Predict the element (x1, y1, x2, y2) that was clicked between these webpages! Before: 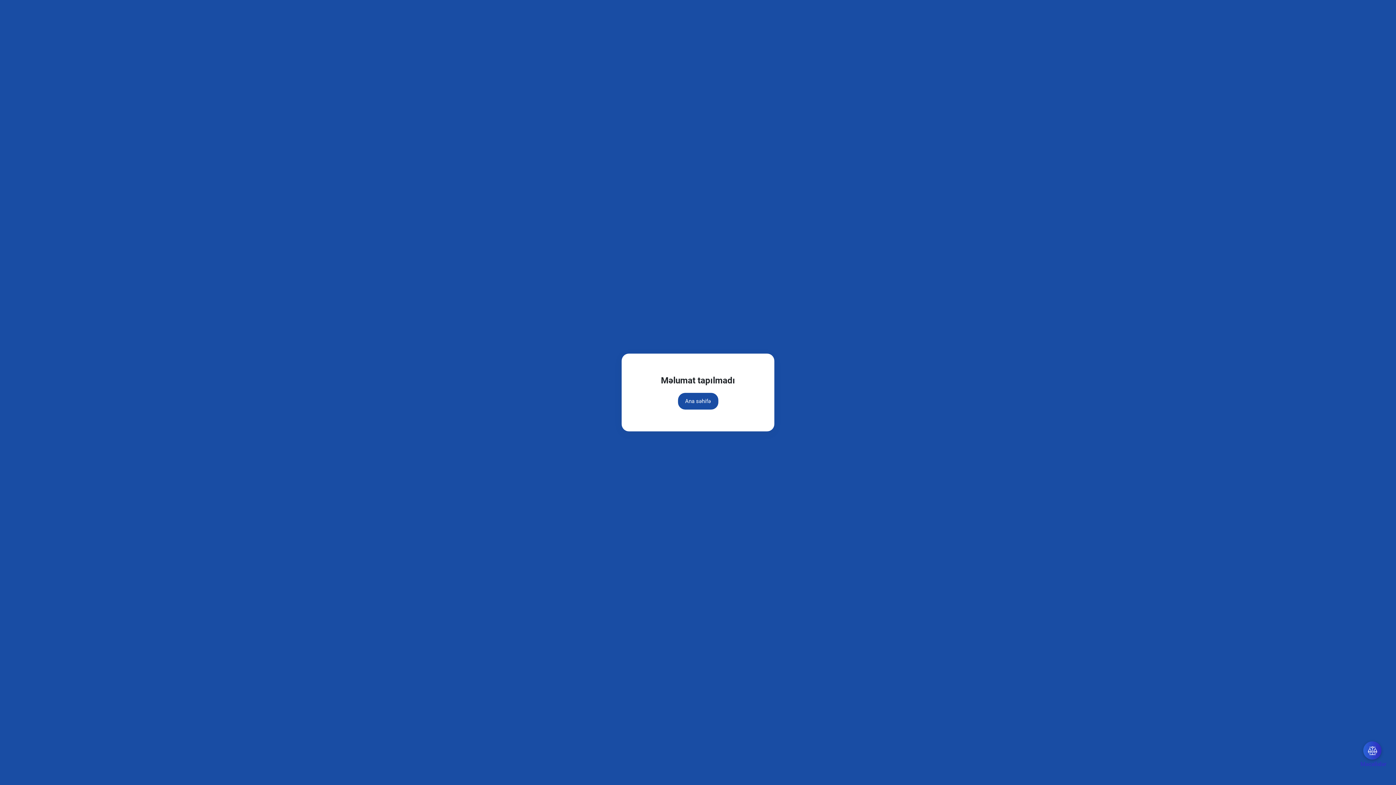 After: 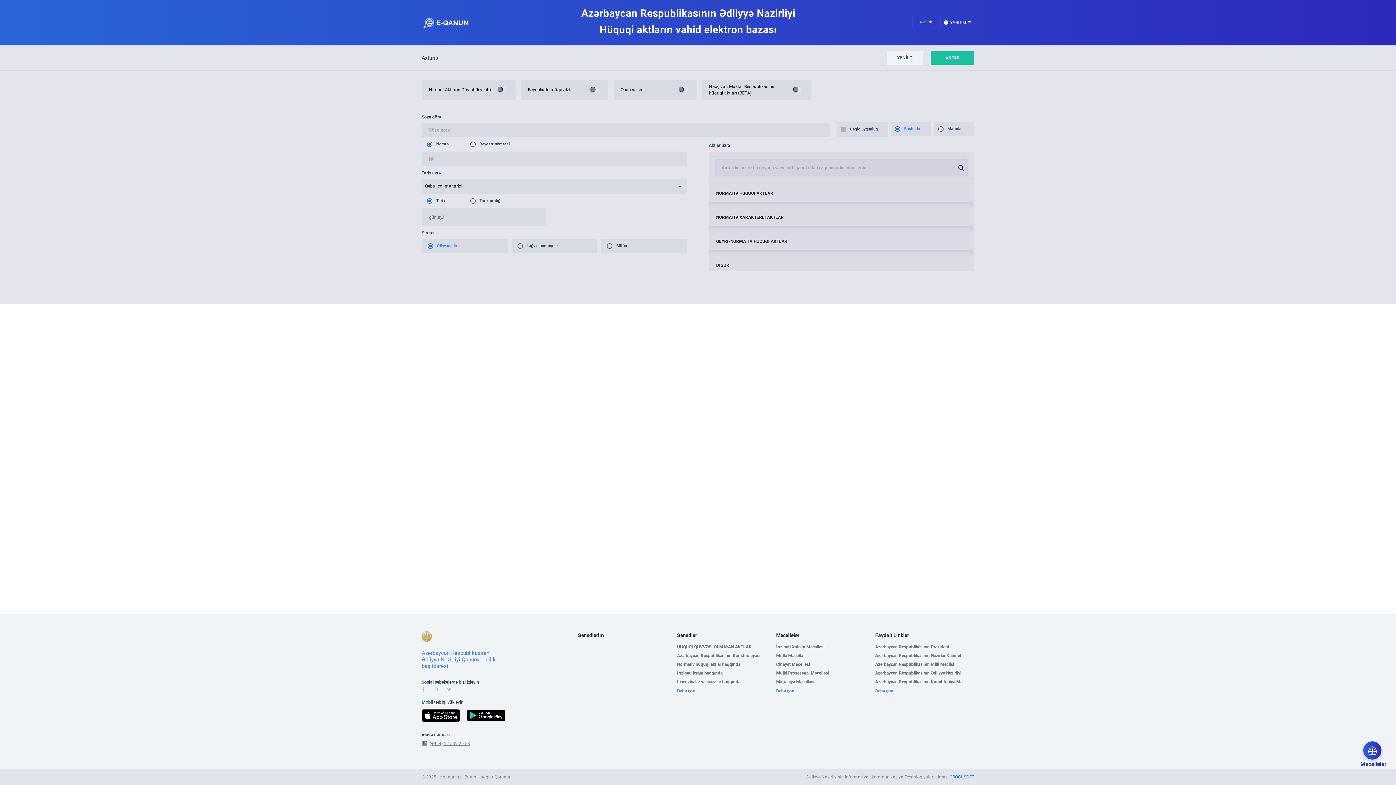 Action: label: Ana səhifə bbox: (678, 393, 718, 409)